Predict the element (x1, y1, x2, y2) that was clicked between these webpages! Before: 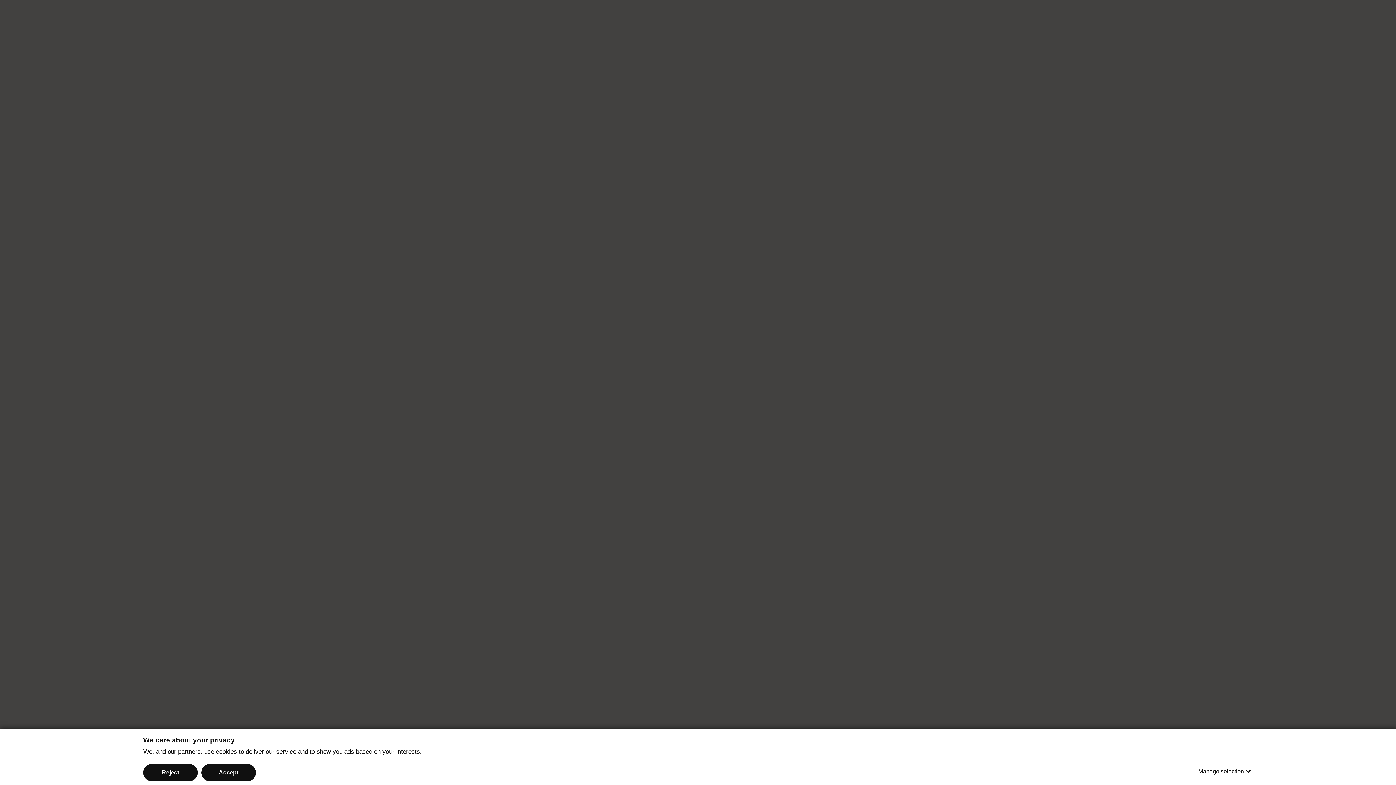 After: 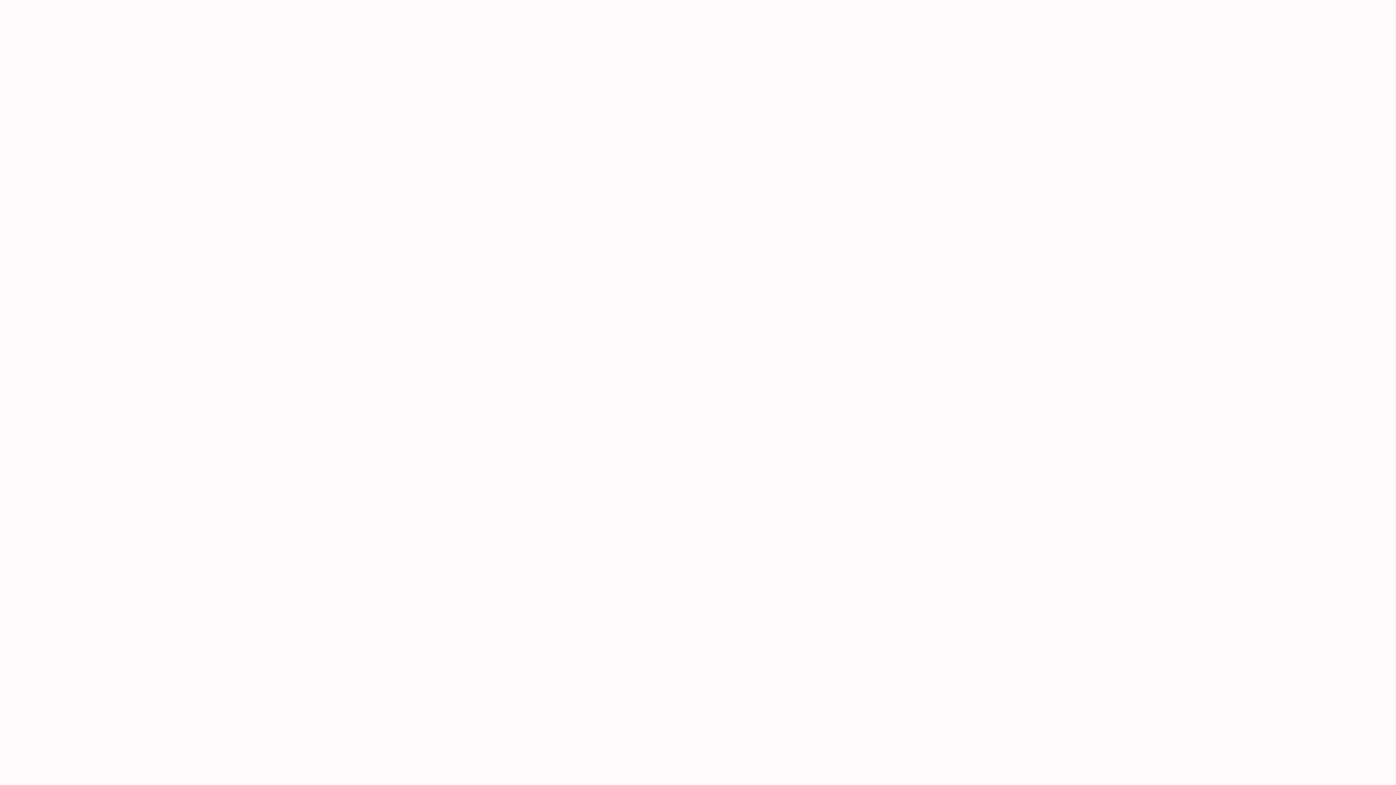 Action: label: Accept bbox: (201, 764, 256, 781)